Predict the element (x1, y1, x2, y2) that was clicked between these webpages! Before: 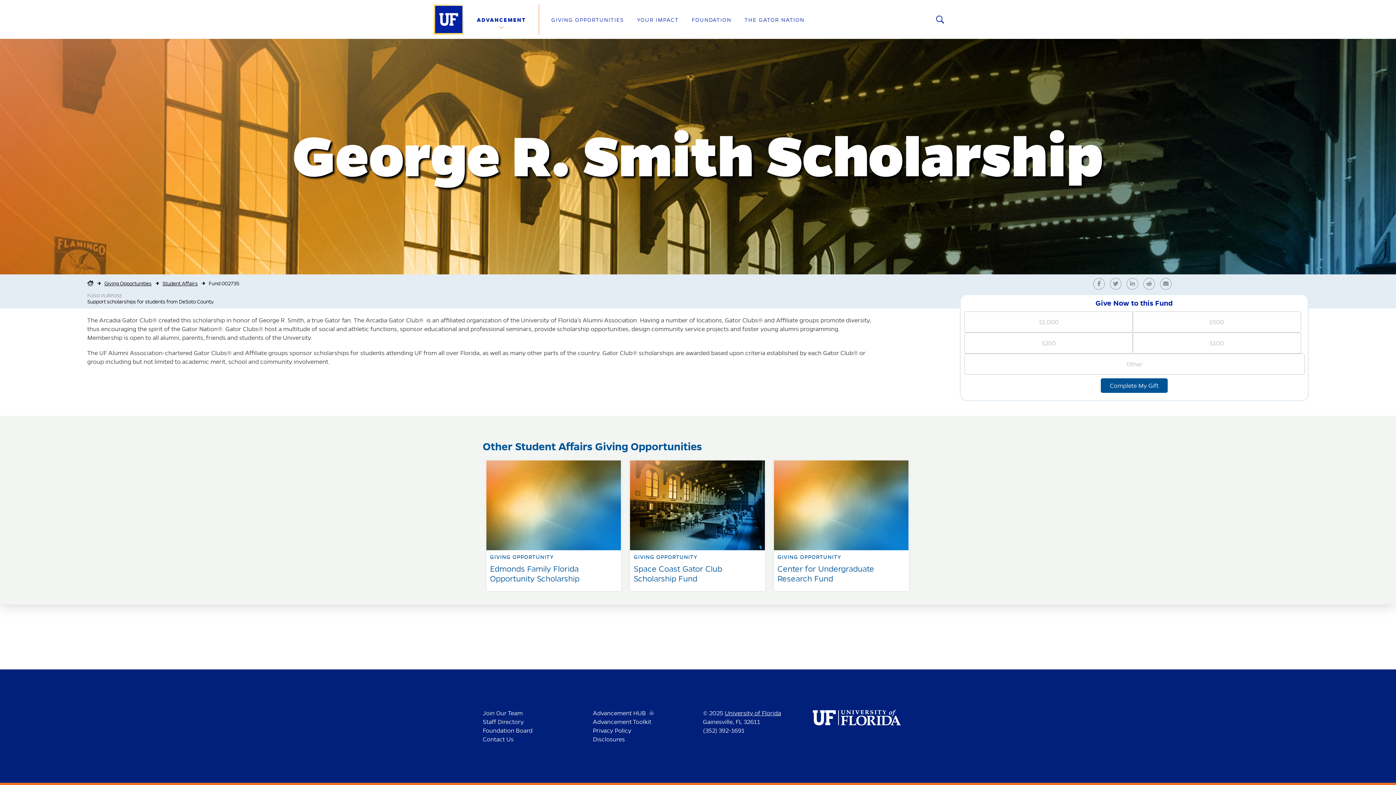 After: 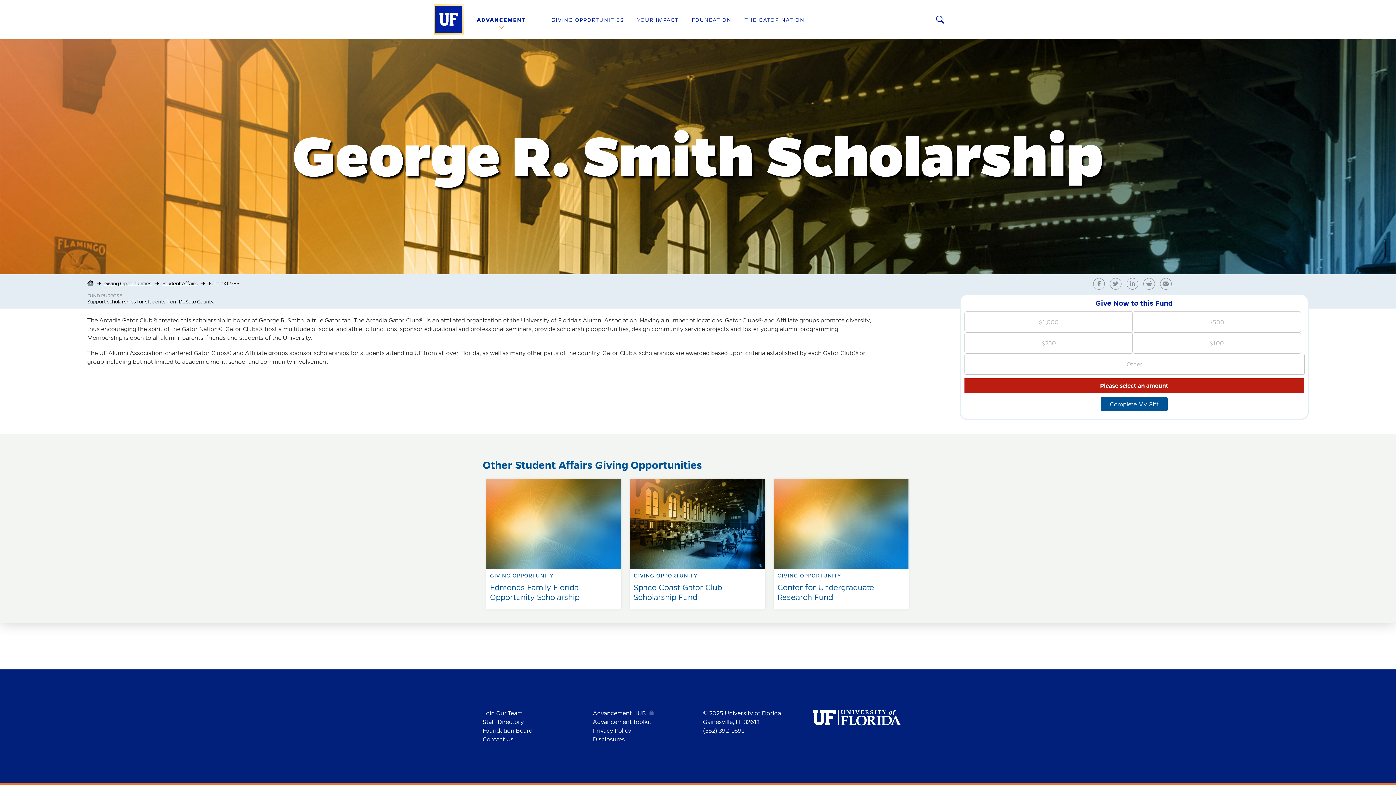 Action: bbox: (1101, 378, 1168, 393) label: Complete My Gift